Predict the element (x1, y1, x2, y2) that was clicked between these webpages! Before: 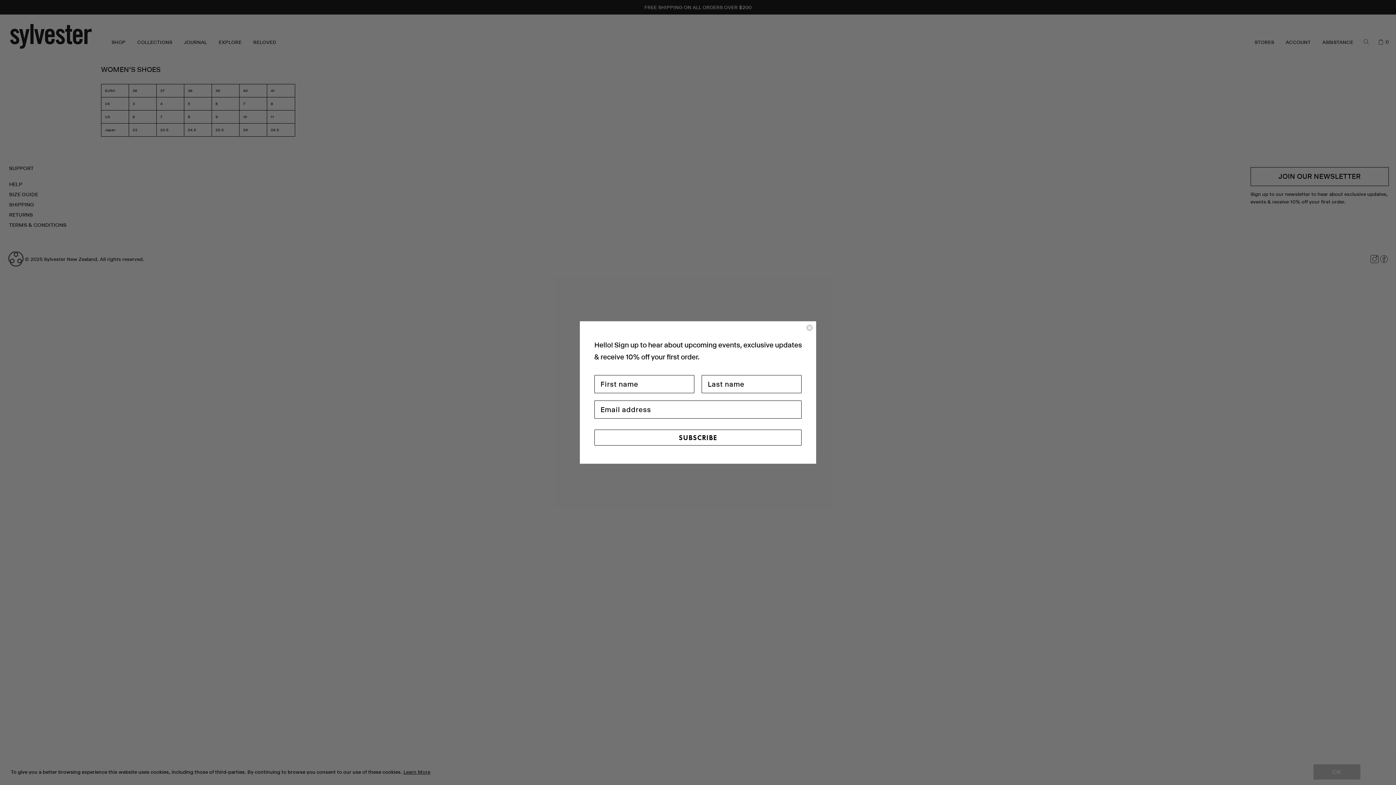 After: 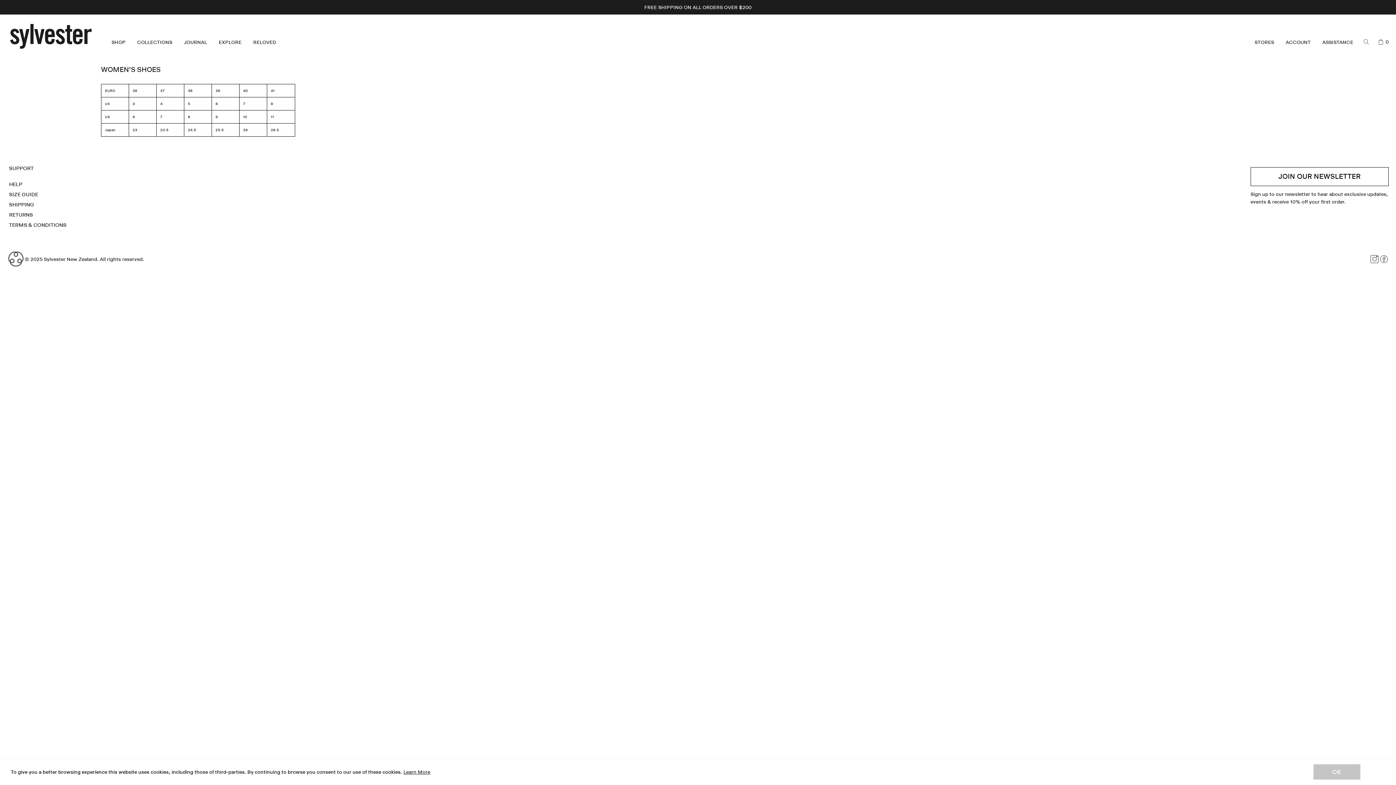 Action: label: Close dialog bbox: (806, 324, 813, 331)